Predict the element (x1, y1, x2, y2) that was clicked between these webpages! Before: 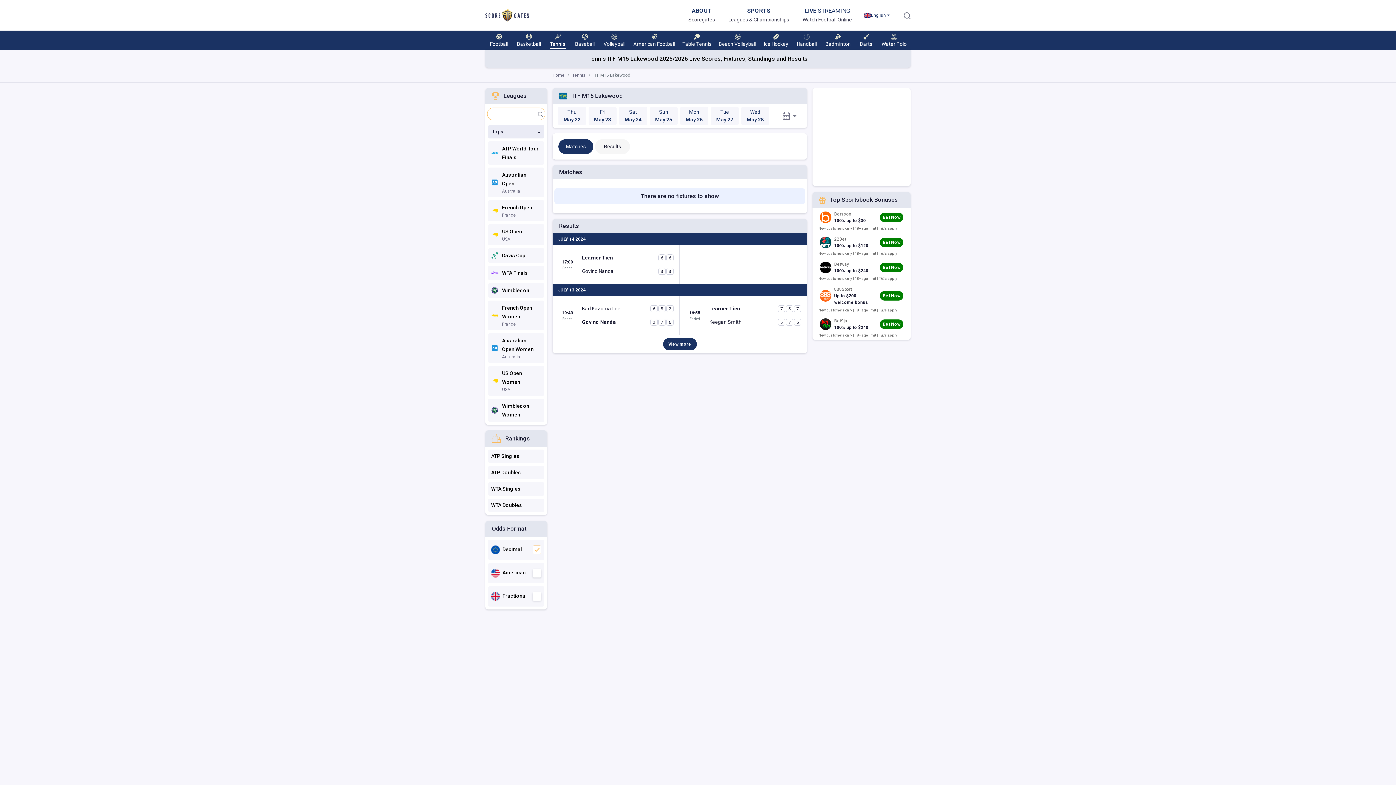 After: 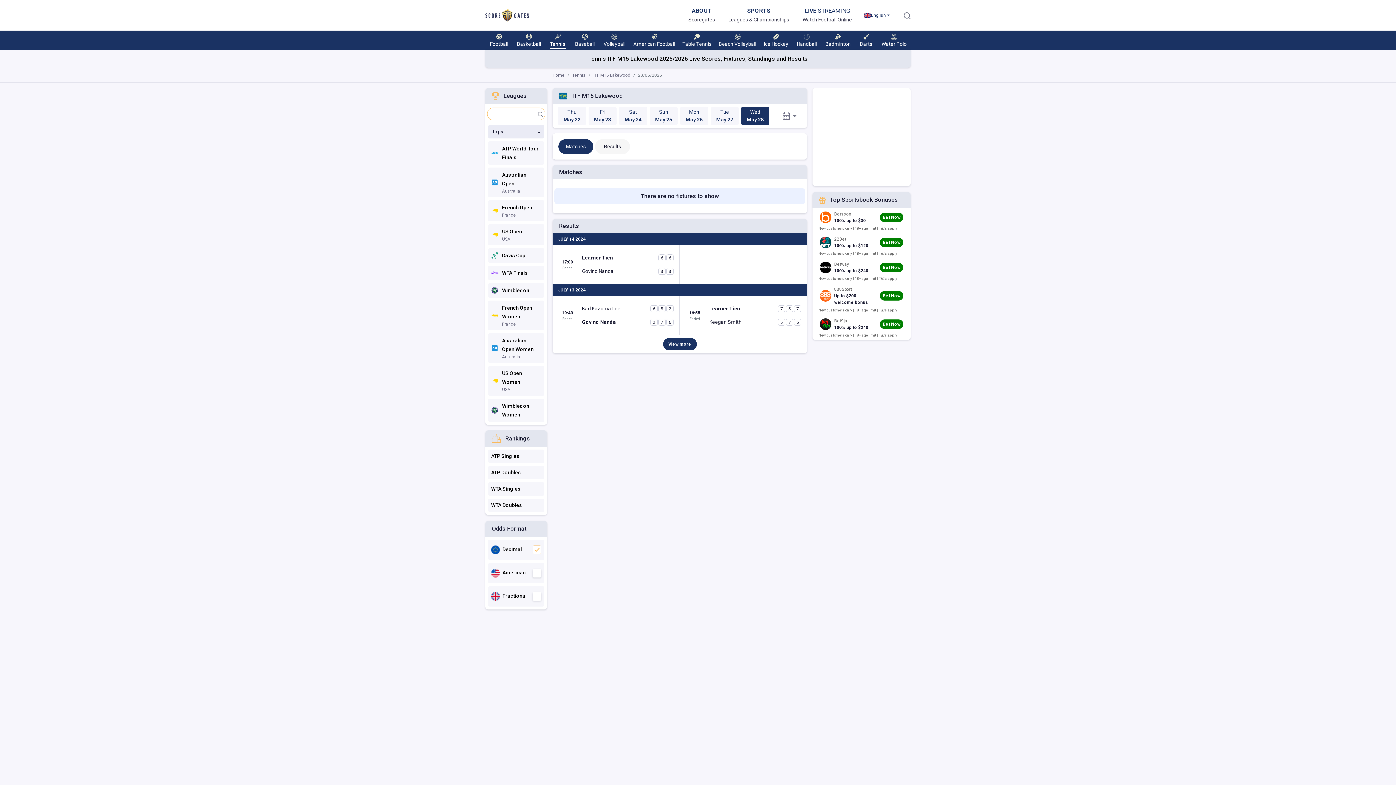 Action: bbox: (741, 106, 769, 125) label: Wed
May 28